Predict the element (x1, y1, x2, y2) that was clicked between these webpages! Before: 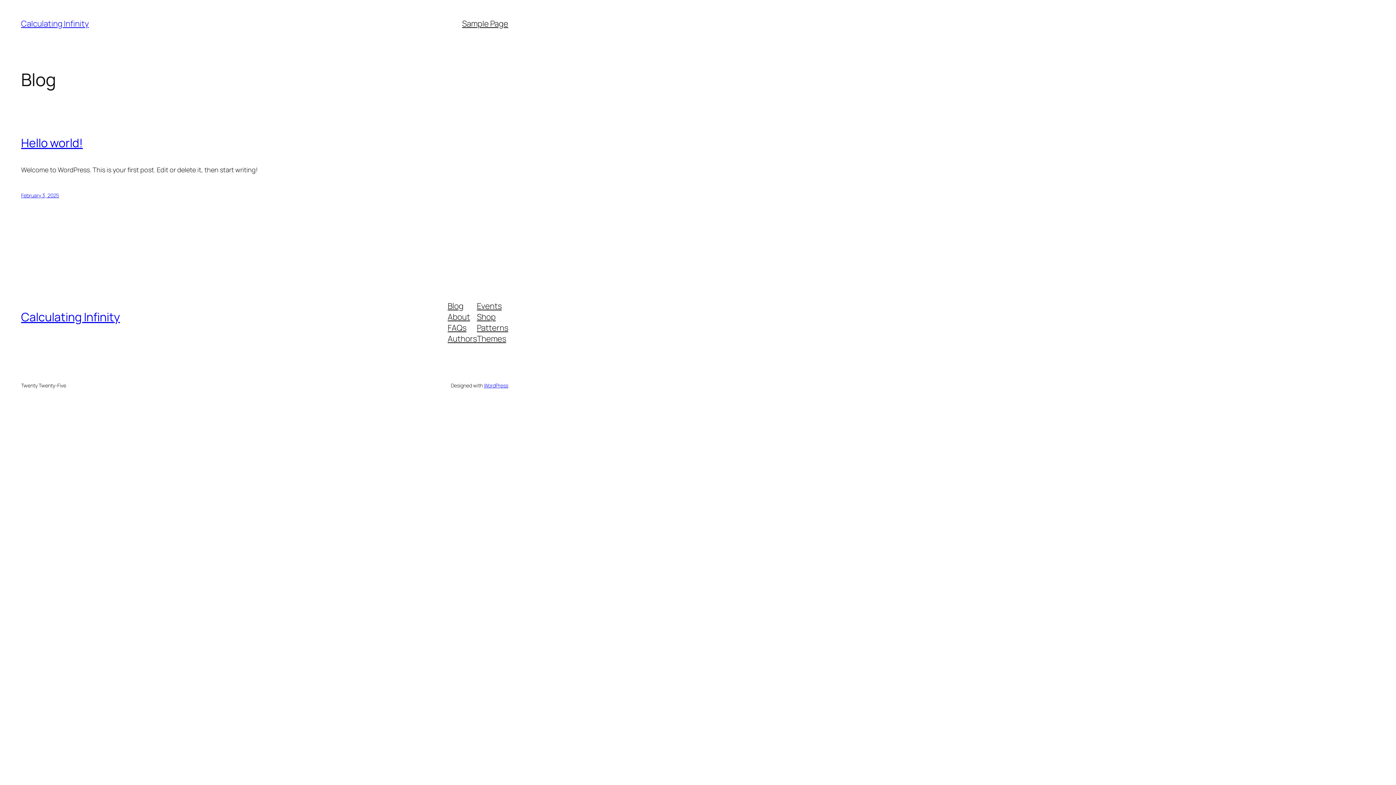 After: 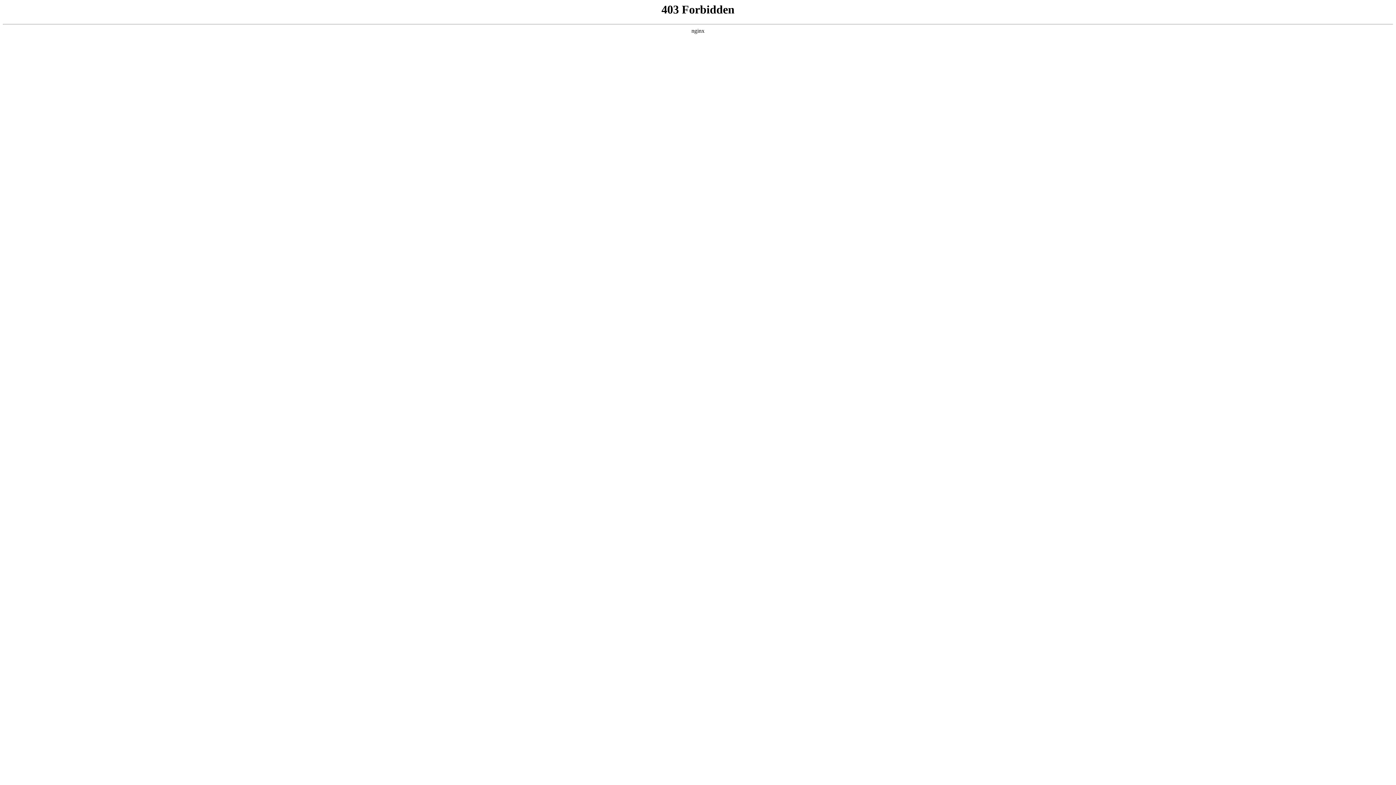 Action: bbox: (483, 382, 508, 389) label: WordPress